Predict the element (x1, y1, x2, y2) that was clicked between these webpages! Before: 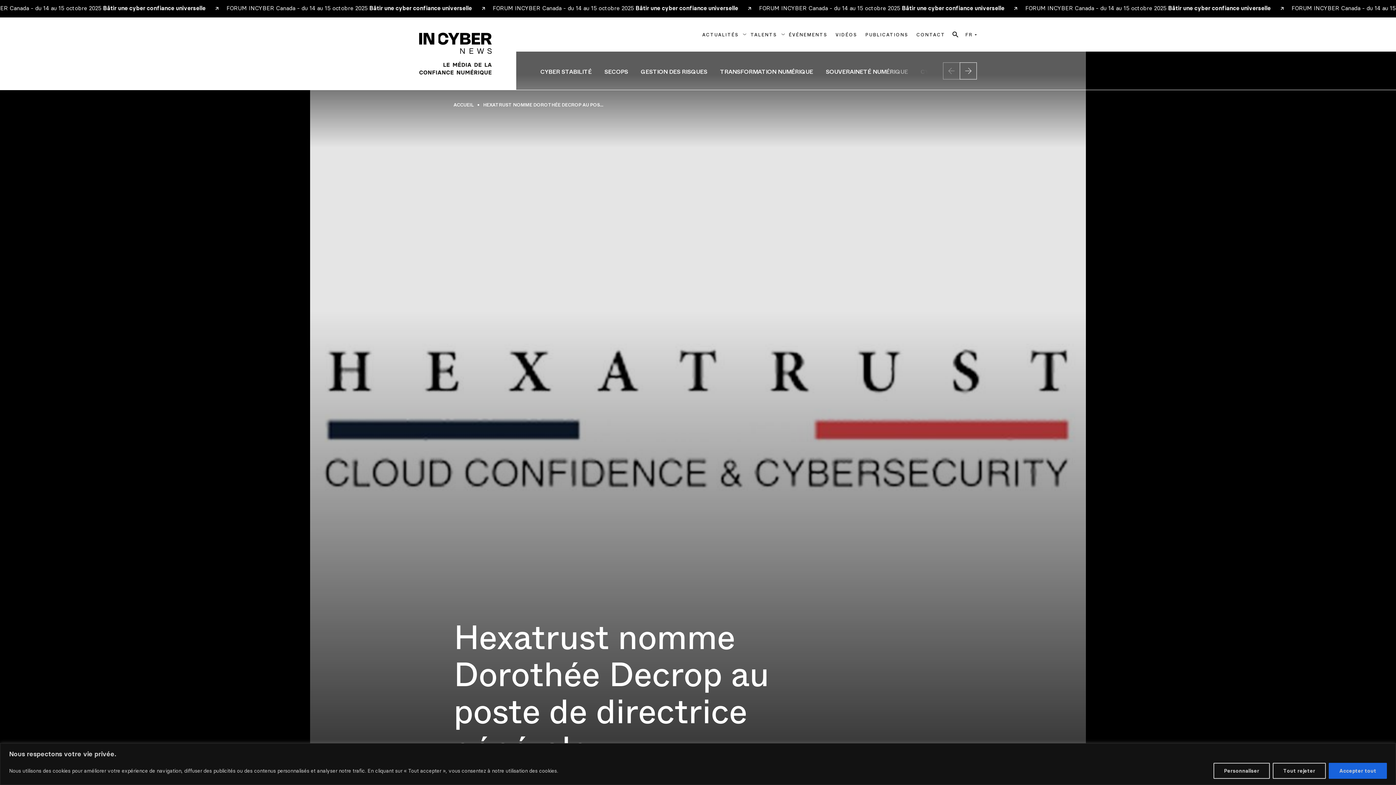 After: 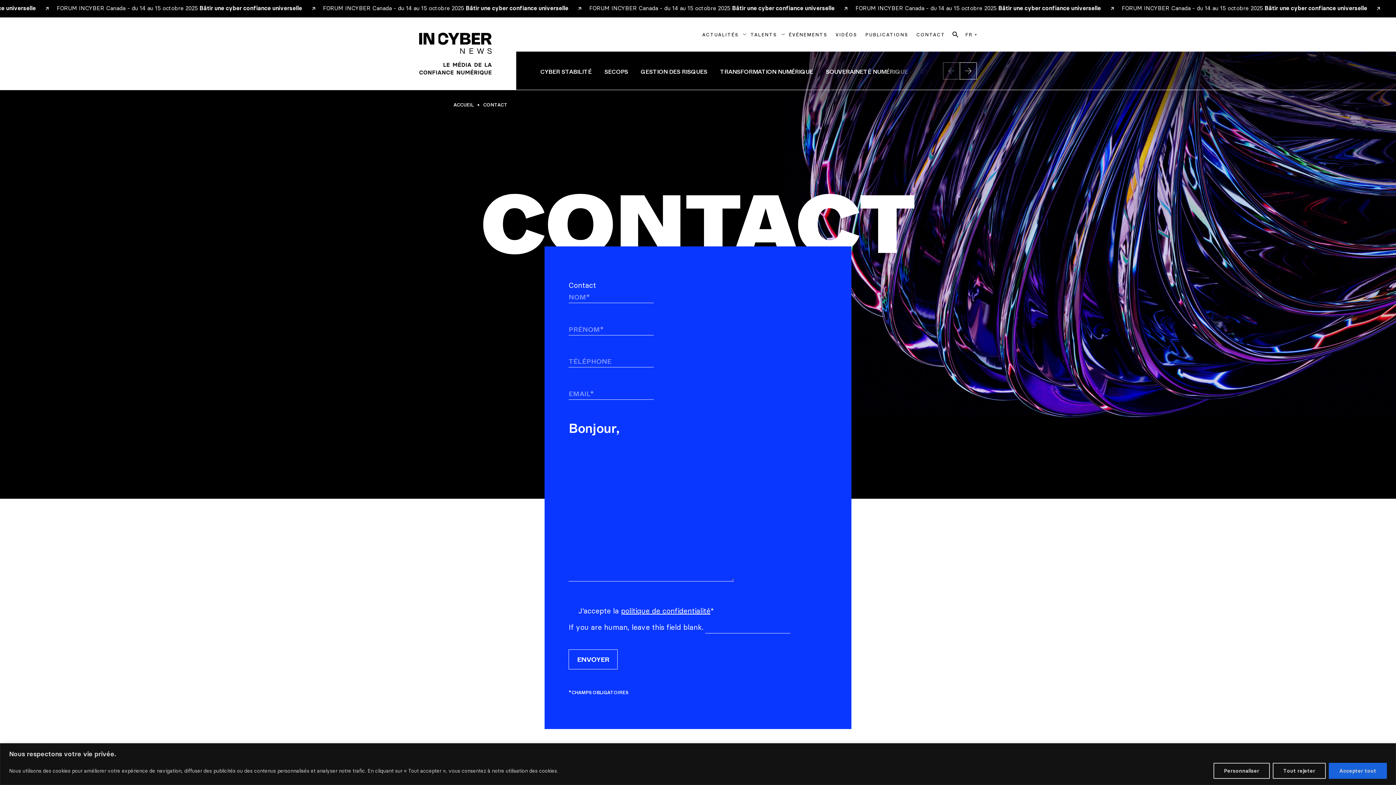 Action: label: CONTACT bbox: (912, 27, 949, 42)